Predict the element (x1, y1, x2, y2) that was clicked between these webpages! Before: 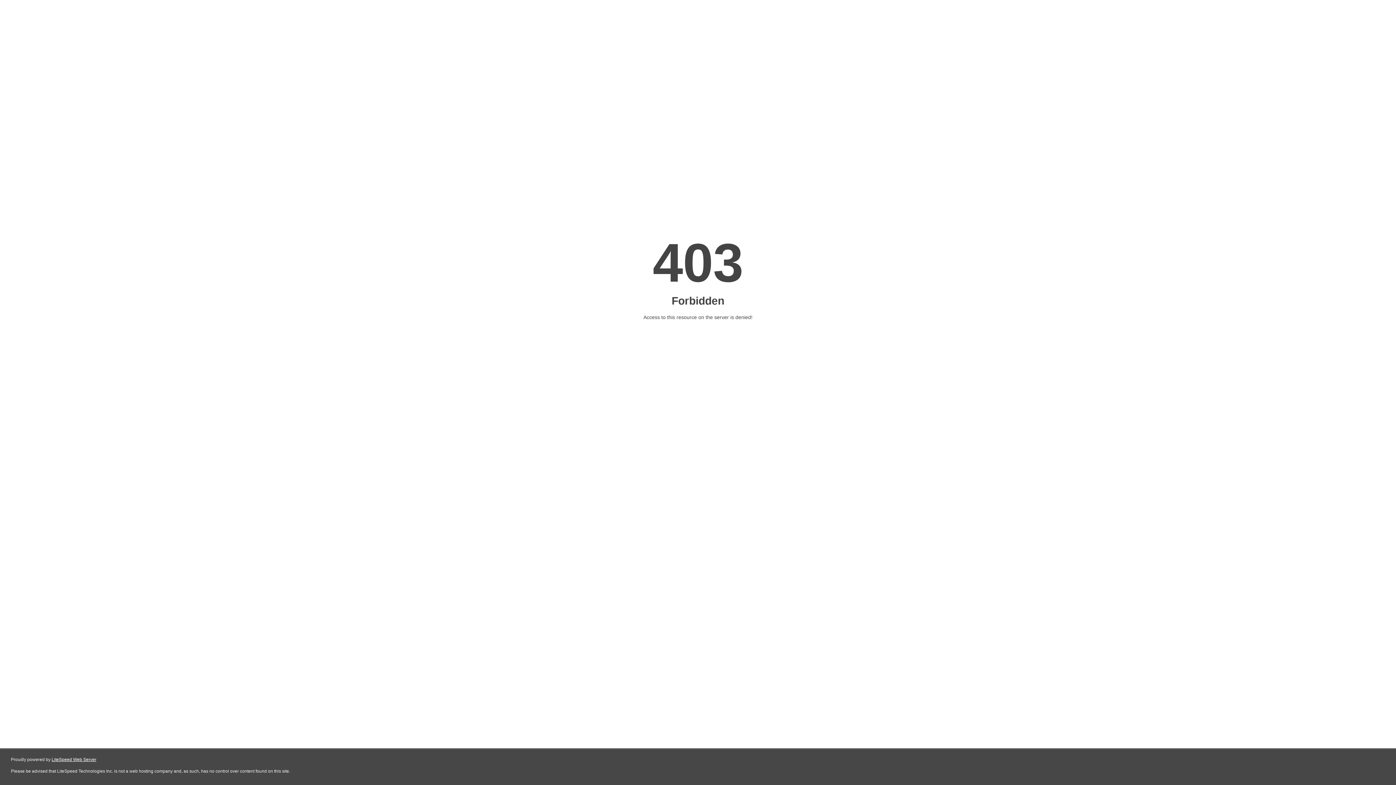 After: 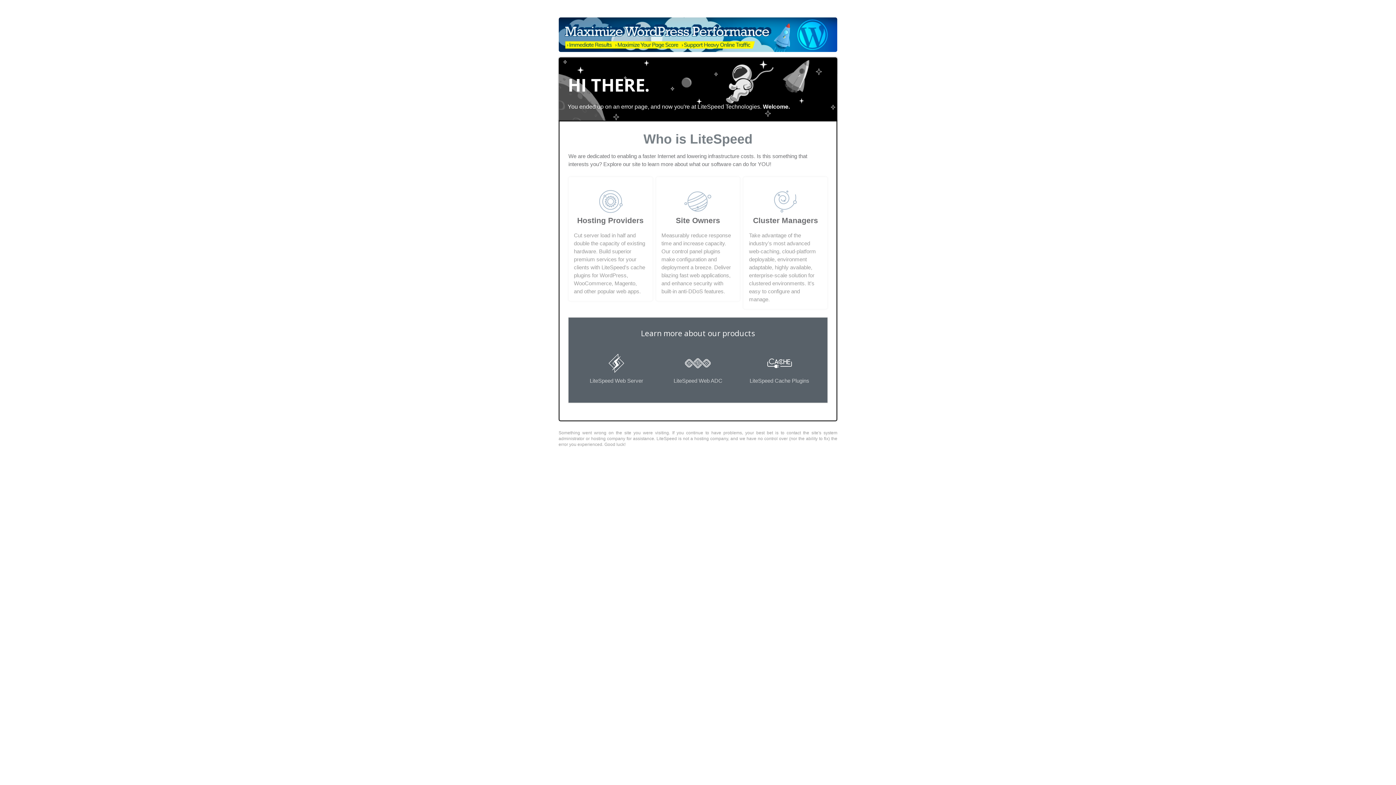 Action: label: LiteSpeed Web Server bbox: (51, 757, 96, 762)